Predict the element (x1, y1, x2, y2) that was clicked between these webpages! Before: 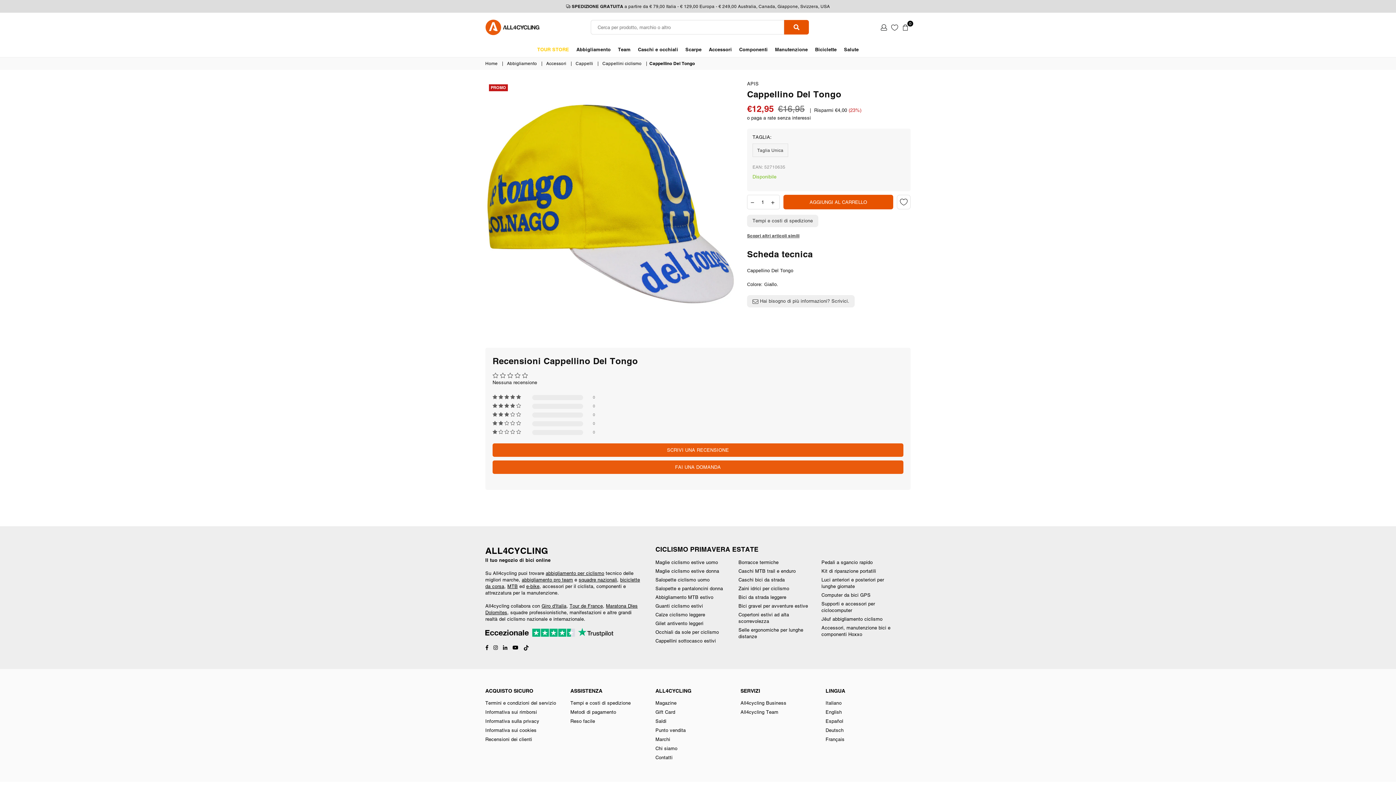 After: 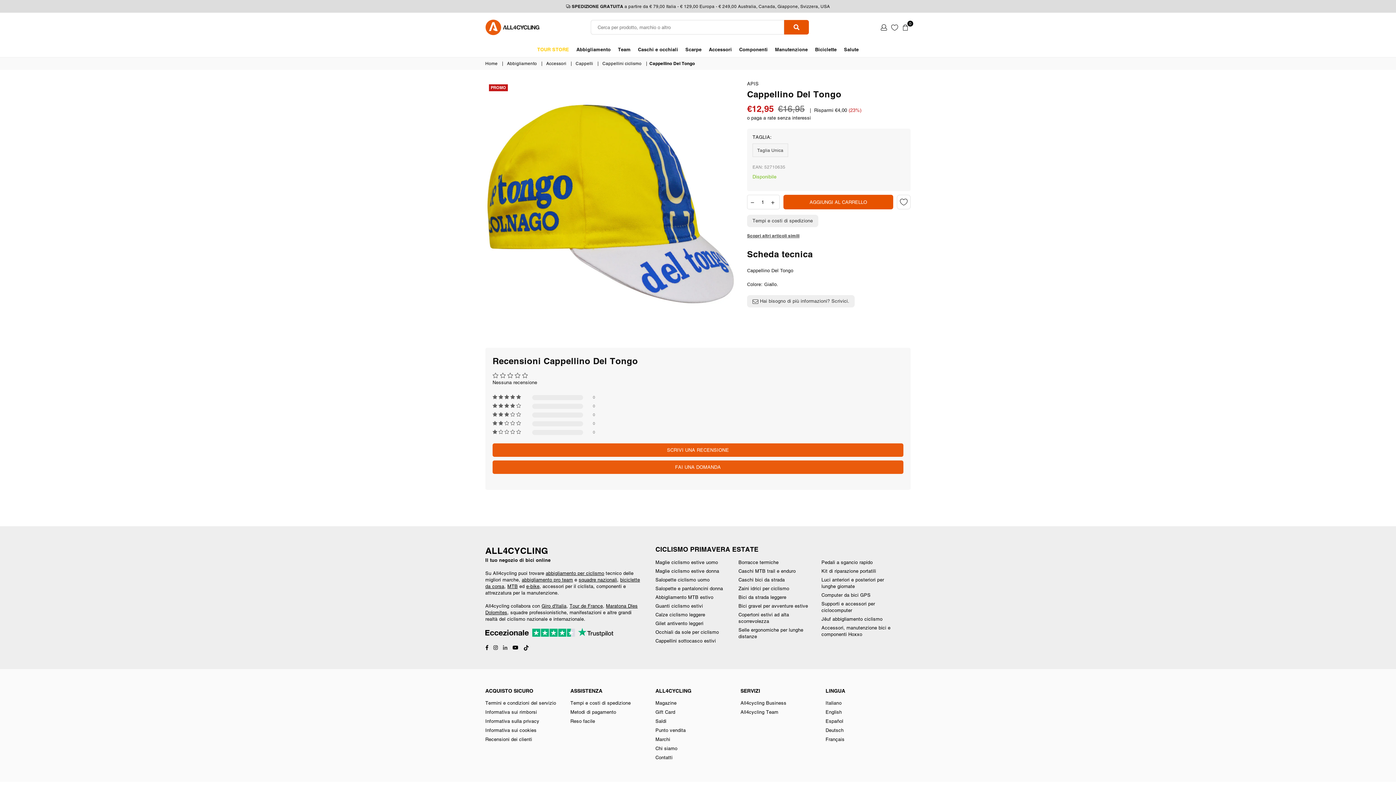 Action: label: Linkedin bbox: (500, 644, 510, 651)